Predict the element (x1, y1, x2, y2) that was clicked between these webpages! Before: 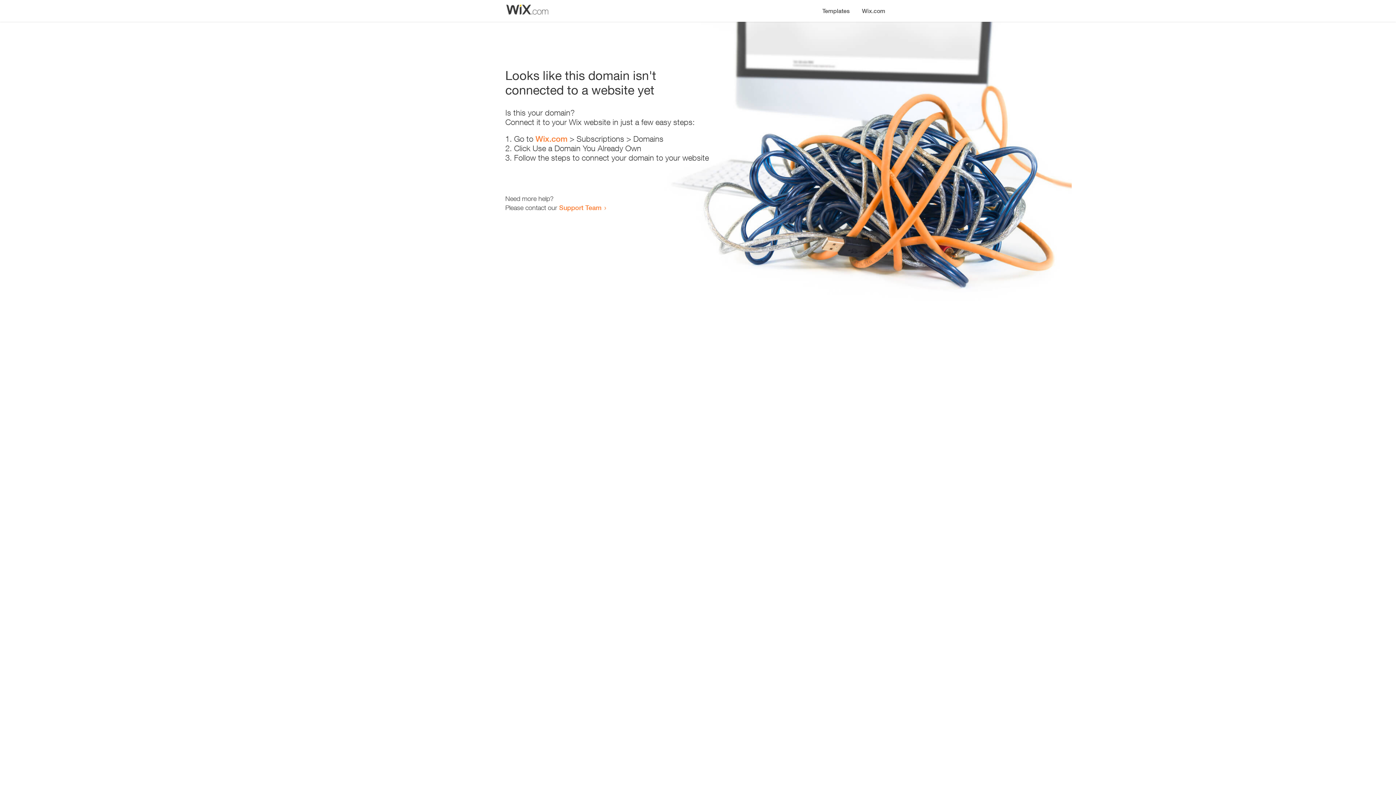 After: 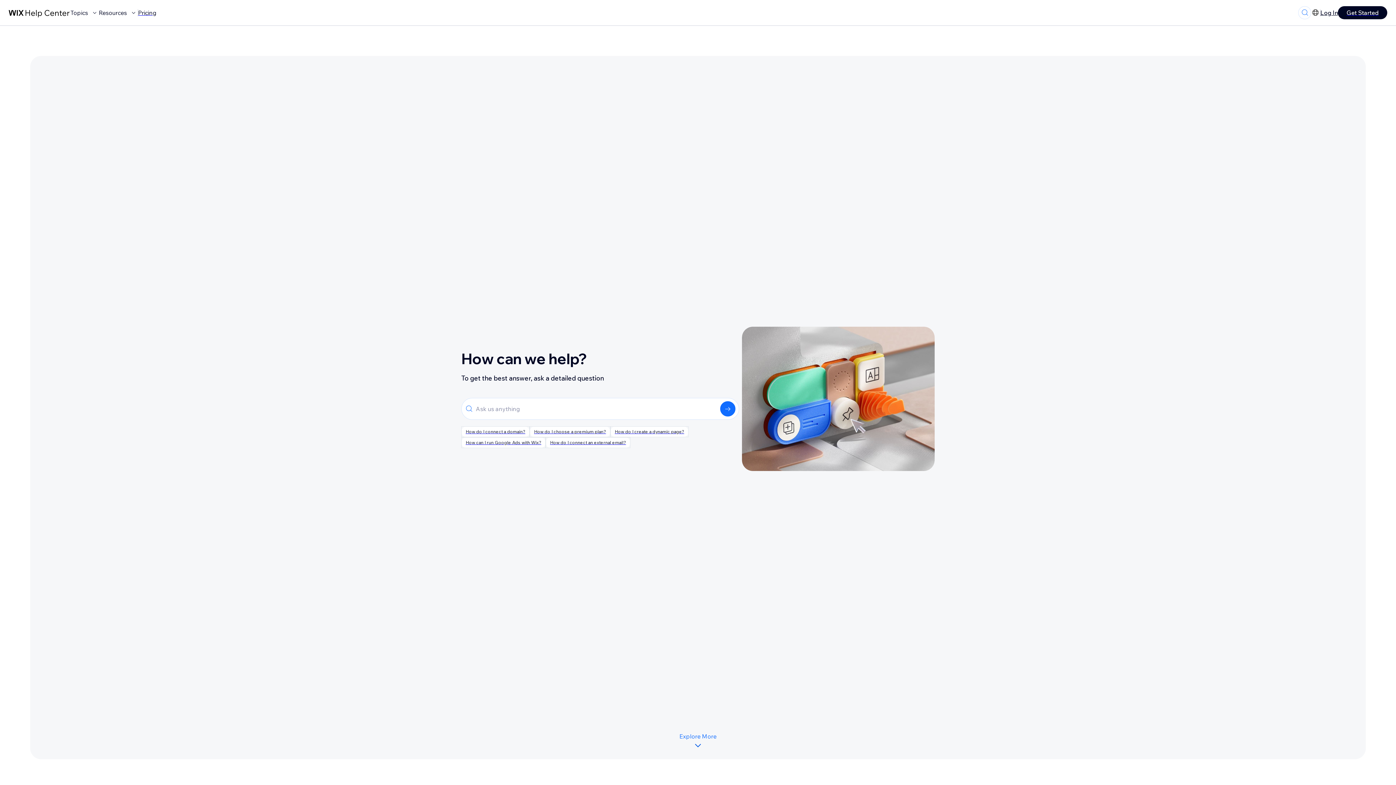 Action: bbox: (559, 203, 601, 211) label: Support Team